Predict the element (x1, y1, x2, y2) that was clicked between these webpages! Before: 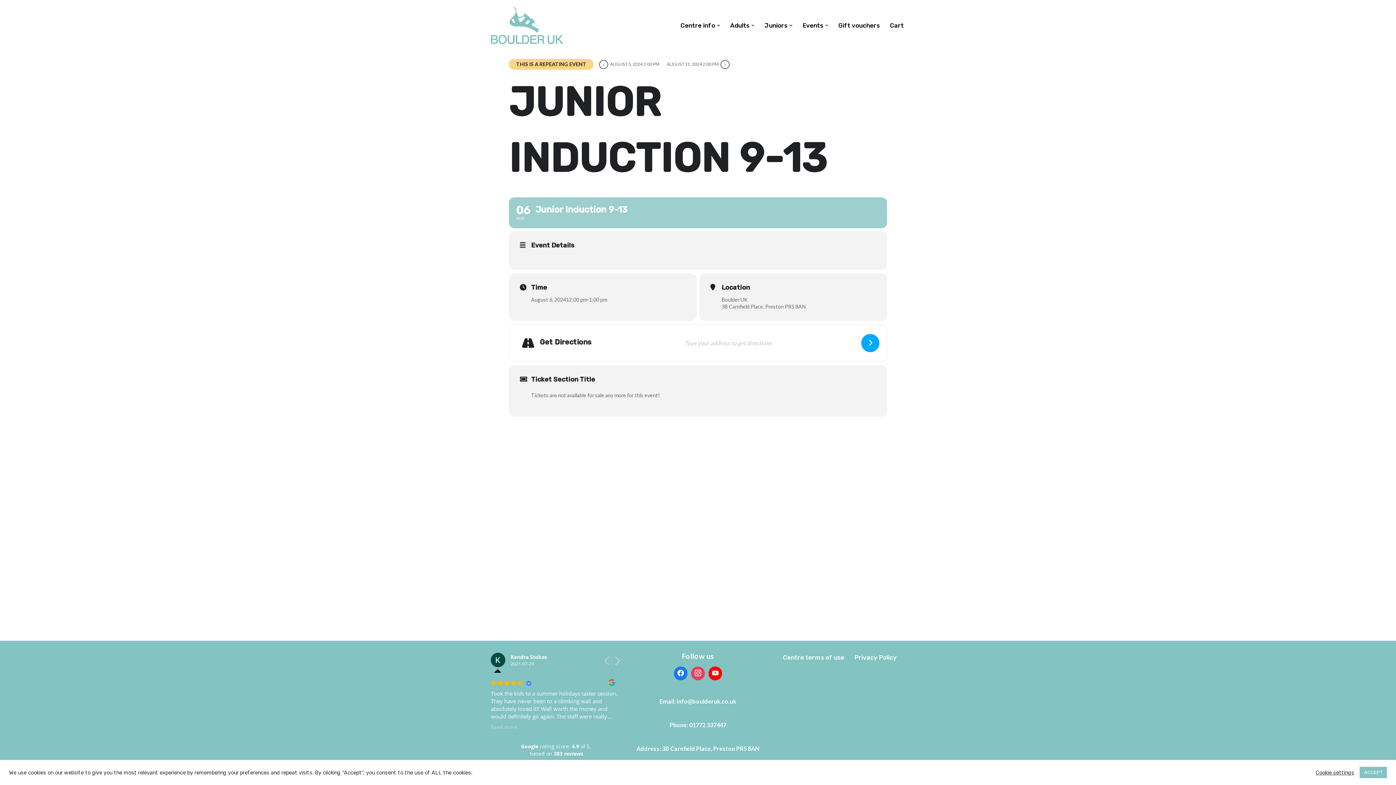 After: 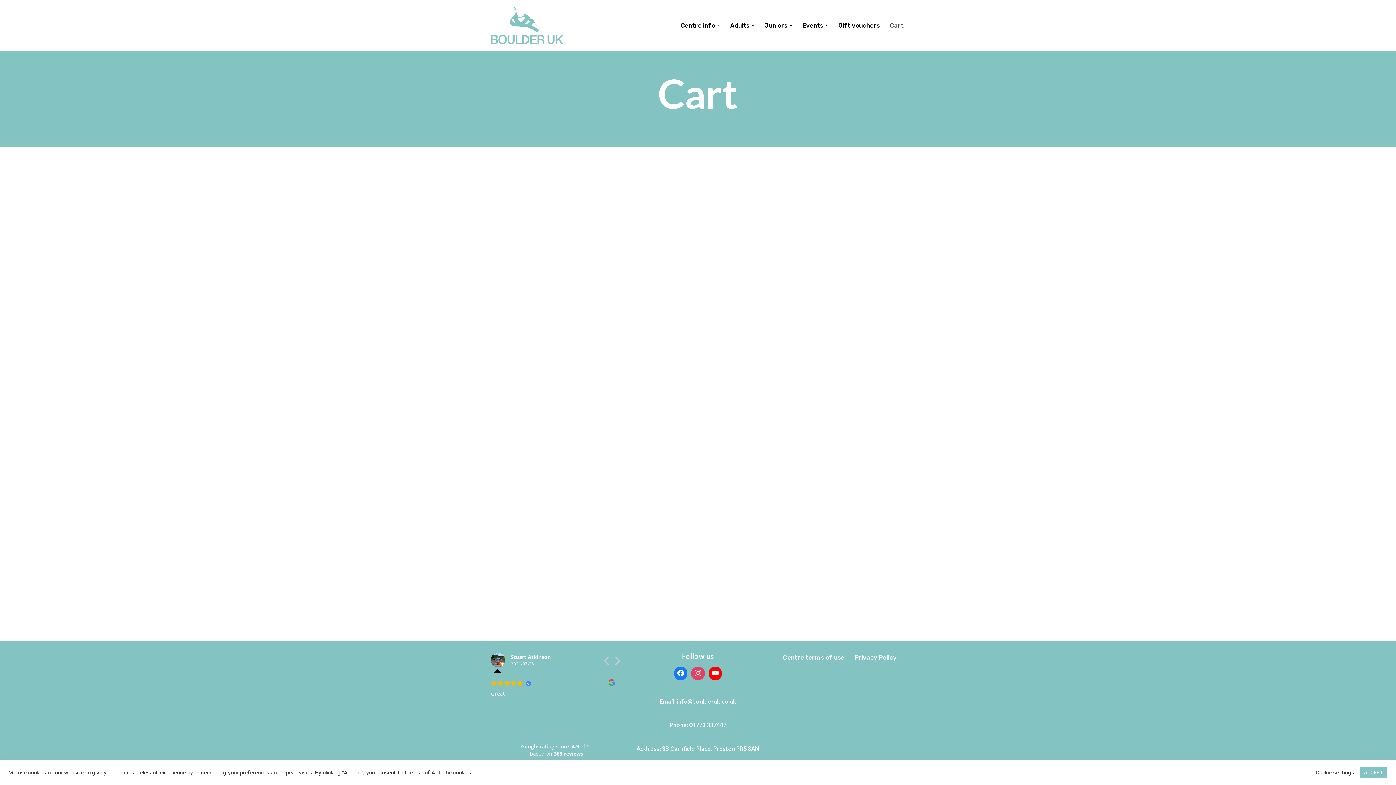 Action: label: Cart bbox: (890, 20, 904, 30)